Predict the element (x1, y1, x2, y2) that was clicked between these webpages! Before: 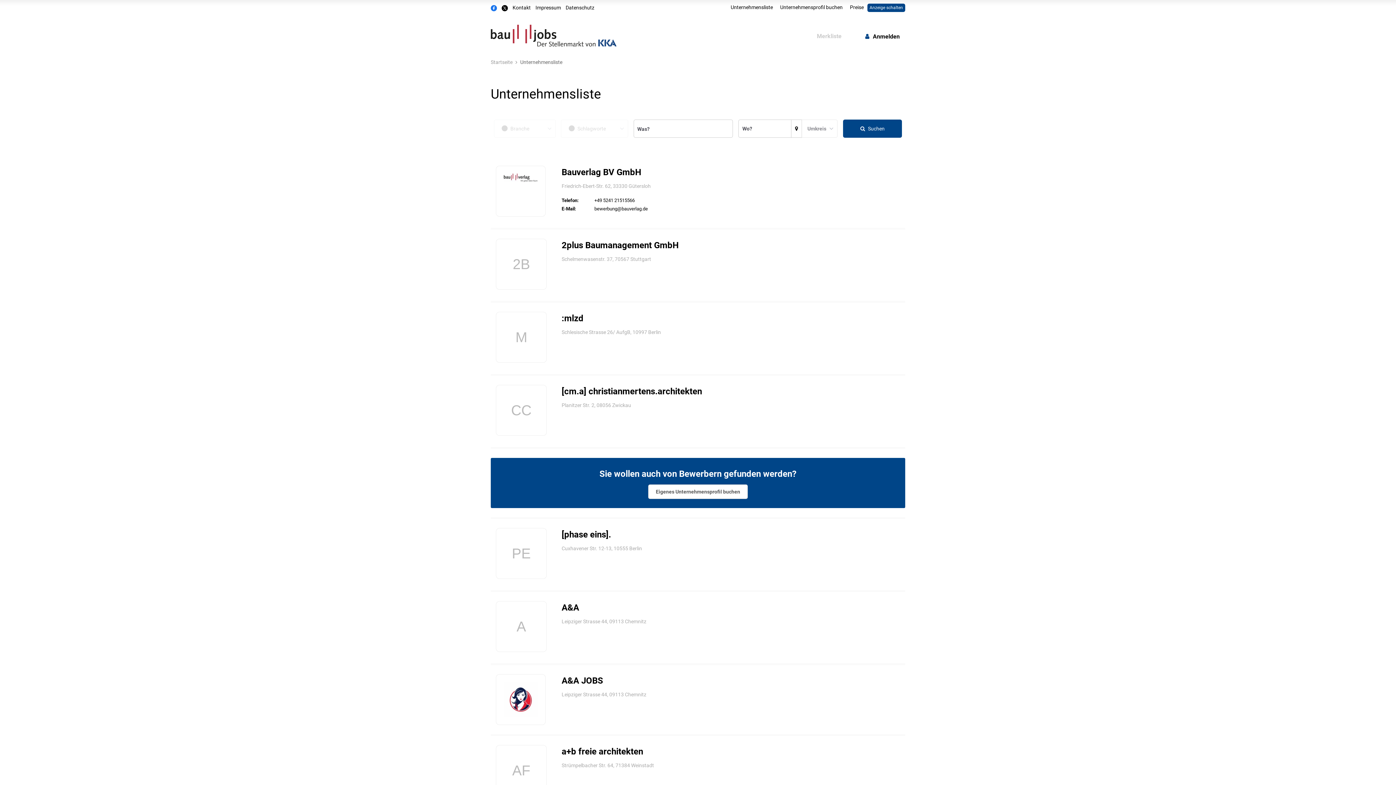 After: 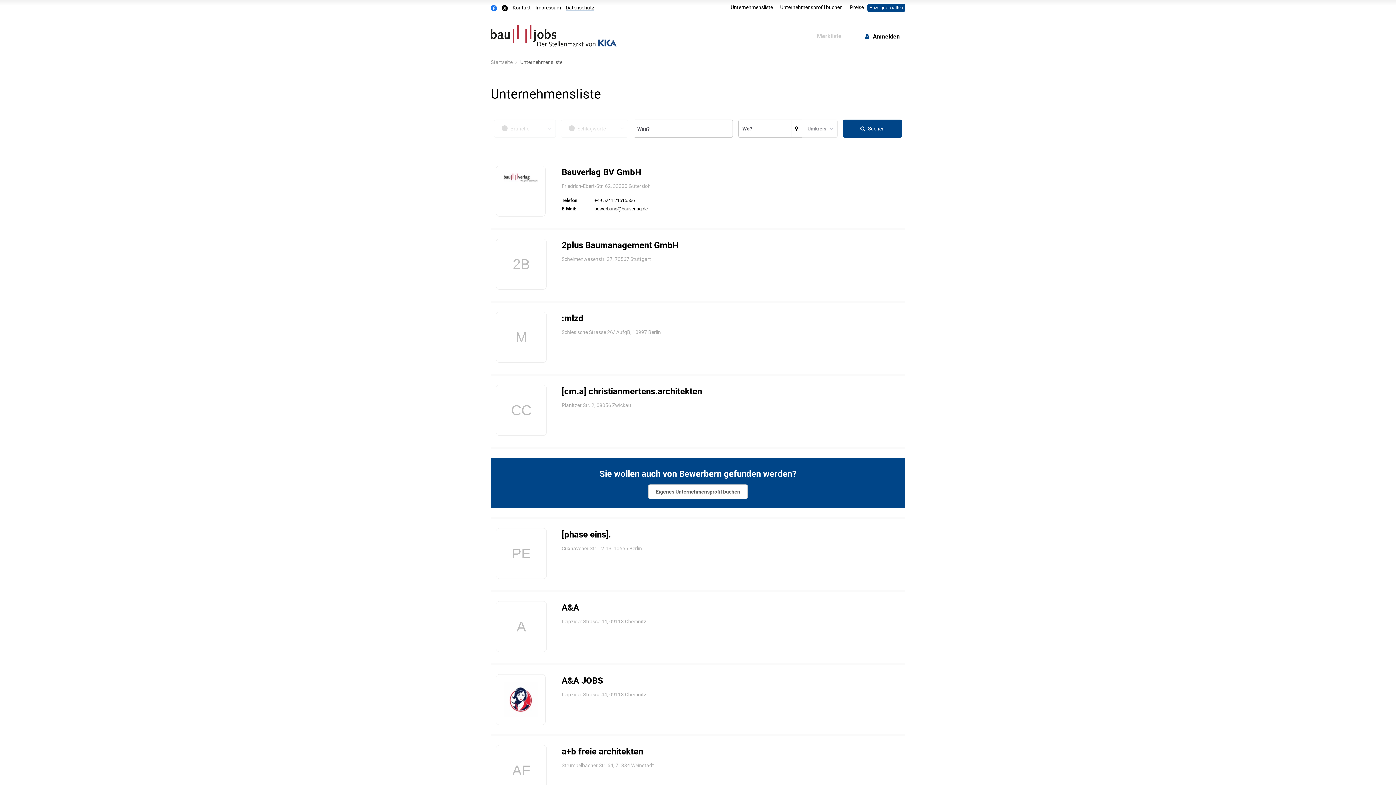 Action: bbox: (565, 4, 594, 10) label: Datenschutz